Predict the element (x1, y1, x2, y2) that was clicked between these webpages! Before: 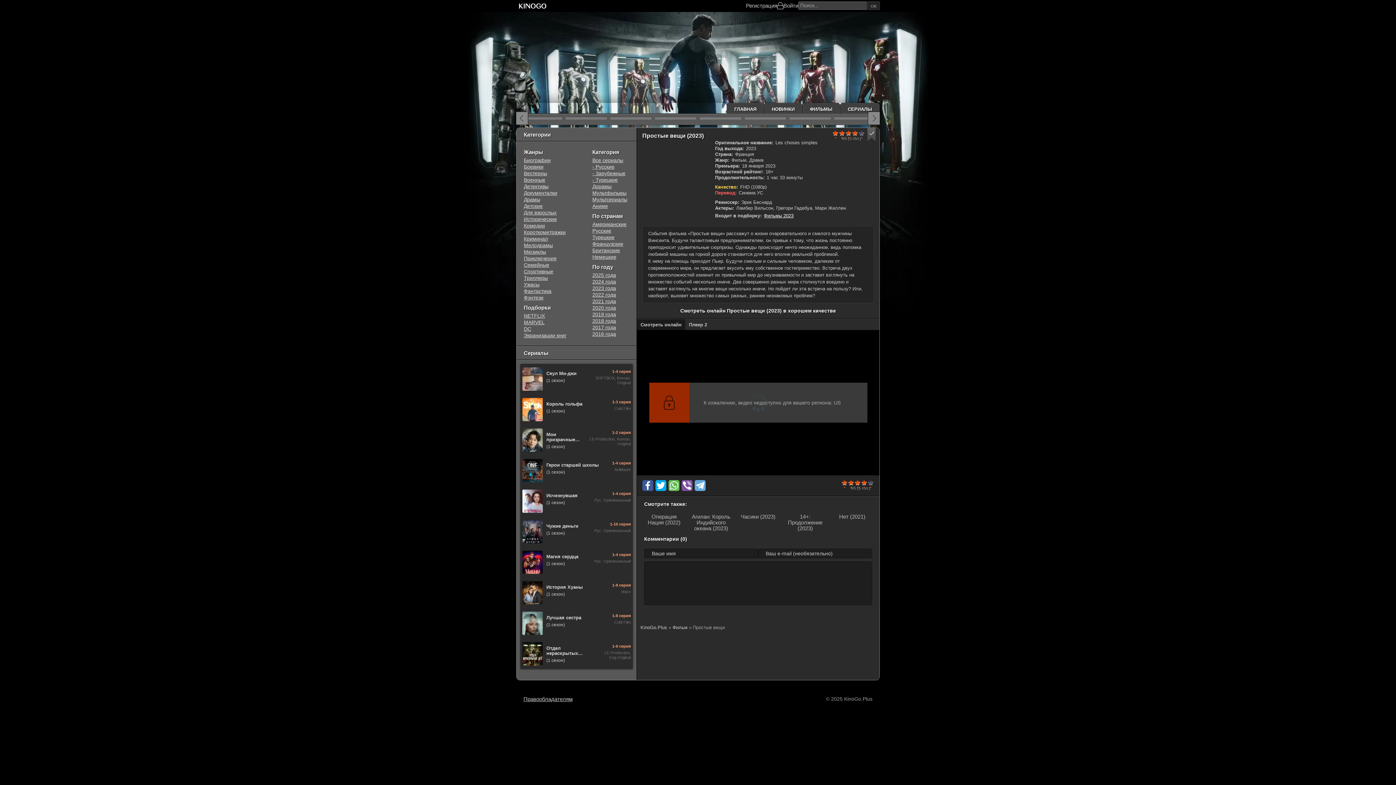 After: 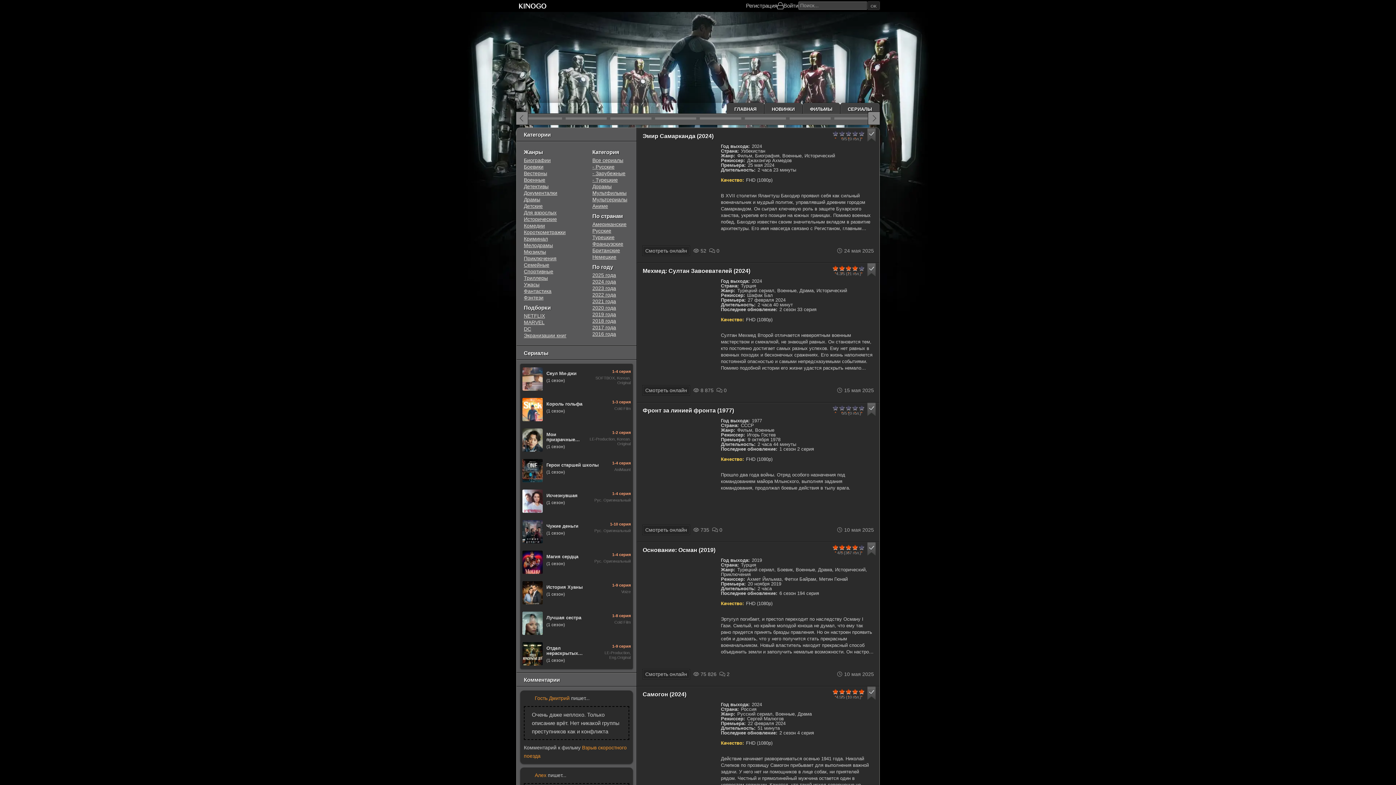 Action: bbox: (524, 176, 587, 183) label: Военные